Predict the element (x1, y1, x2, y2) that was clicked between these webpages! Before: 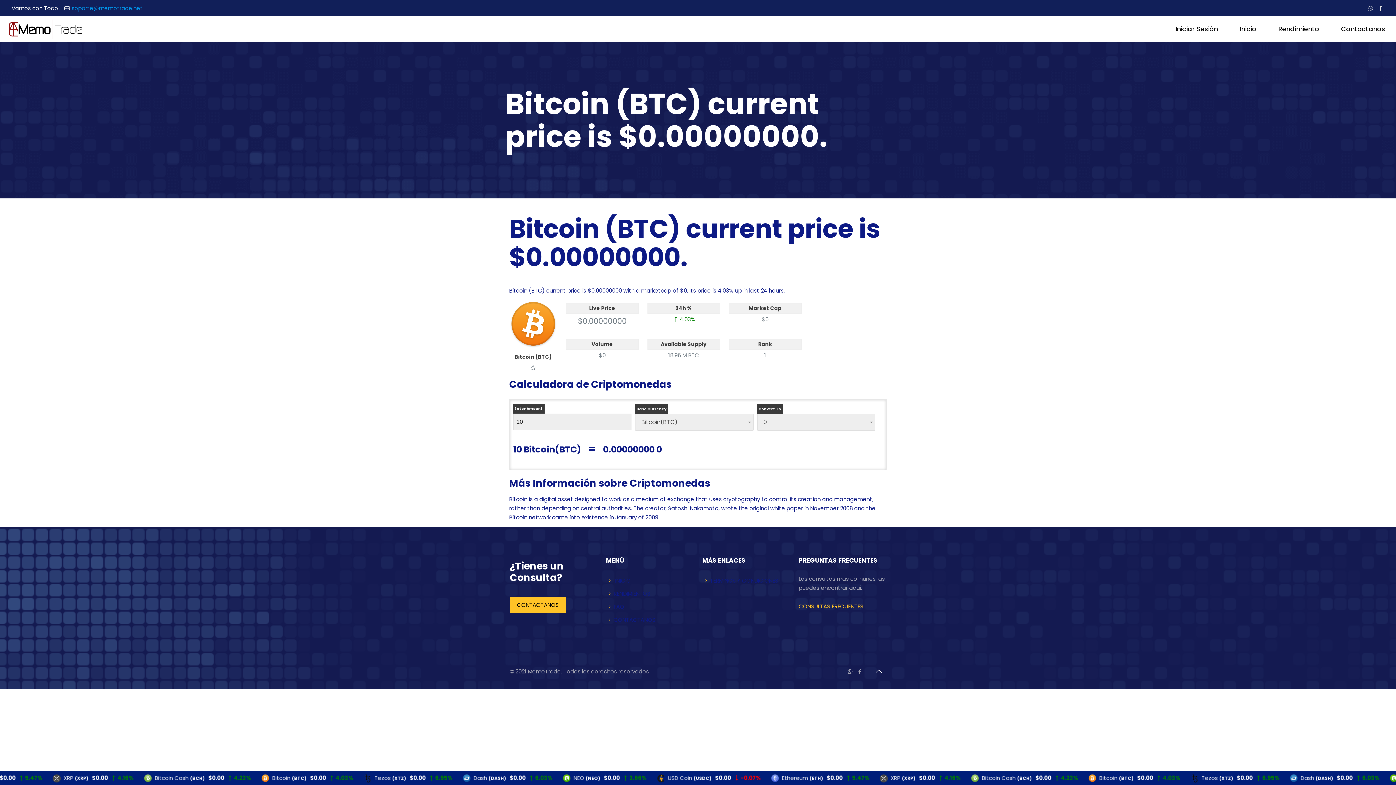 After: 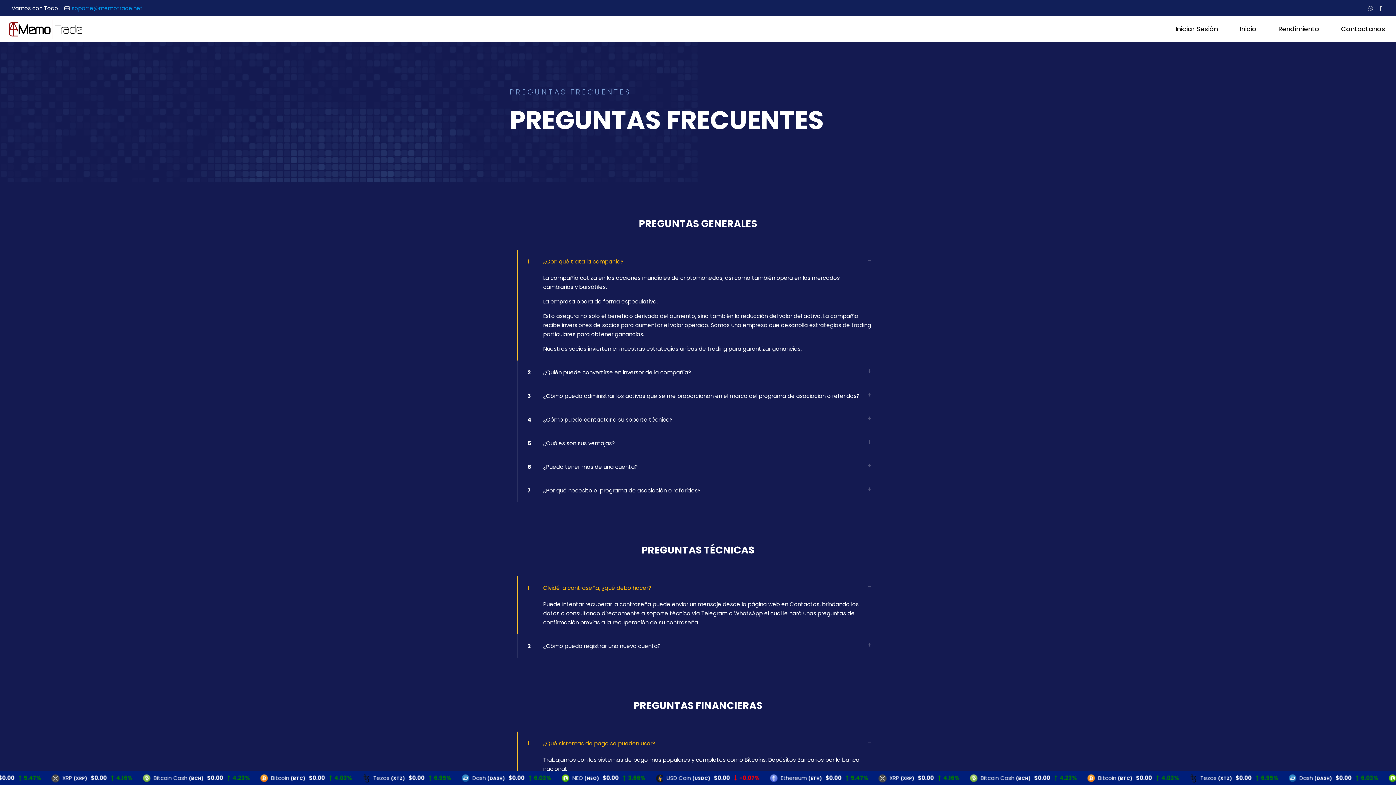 Action: bbox: (606, 600, 693, 613) label: FAQ